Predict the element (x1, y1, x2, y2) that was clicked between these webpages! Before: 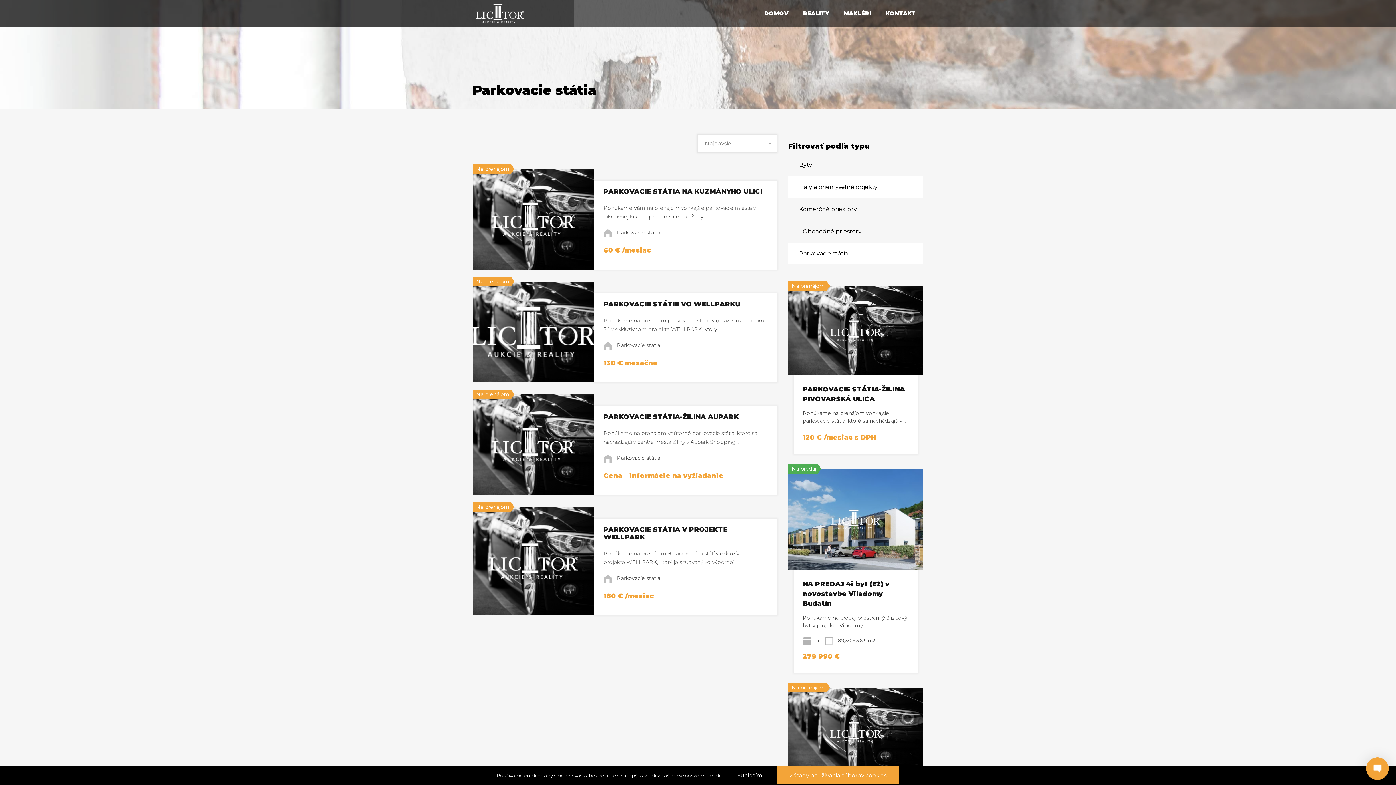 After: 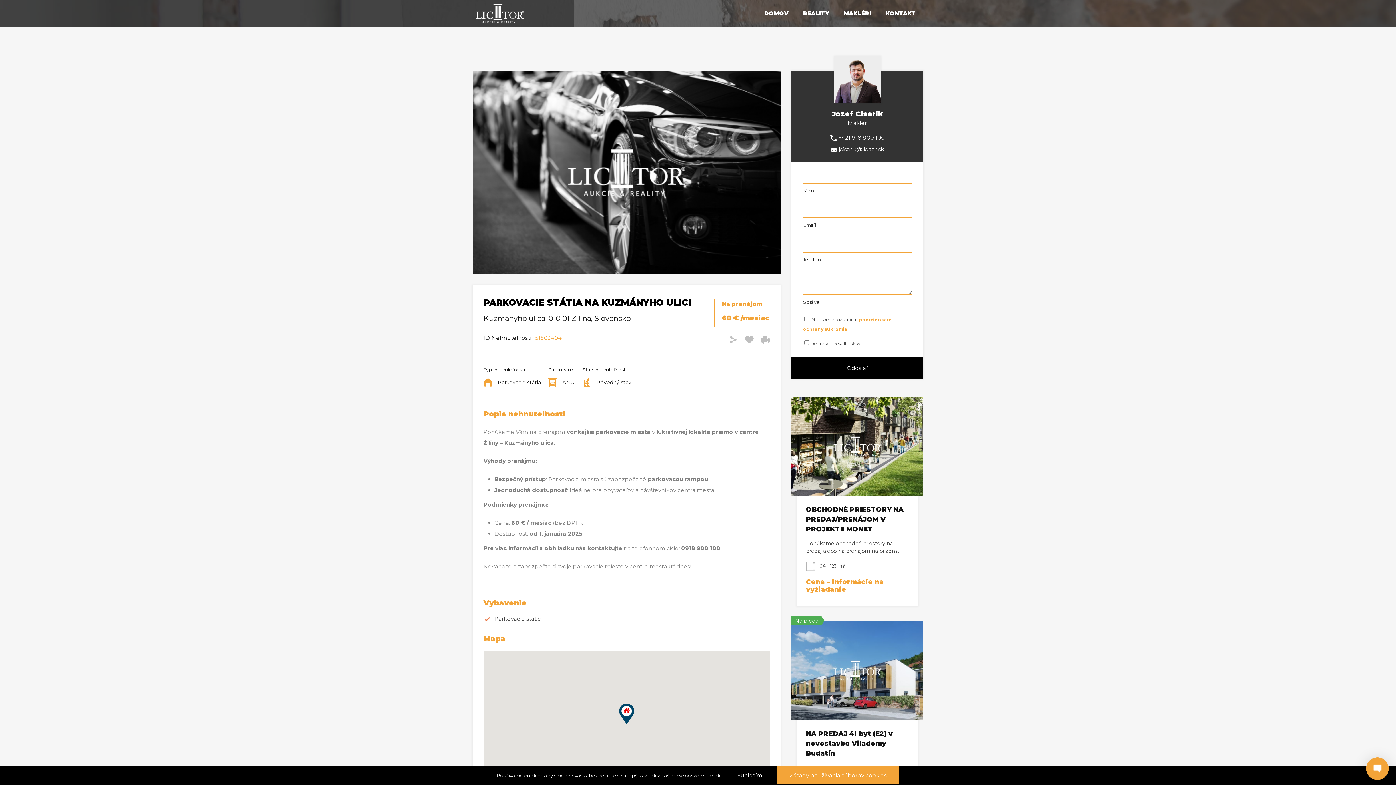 Action: bbox: (505, 241, 562, 257) label: Zobraziť ponuku